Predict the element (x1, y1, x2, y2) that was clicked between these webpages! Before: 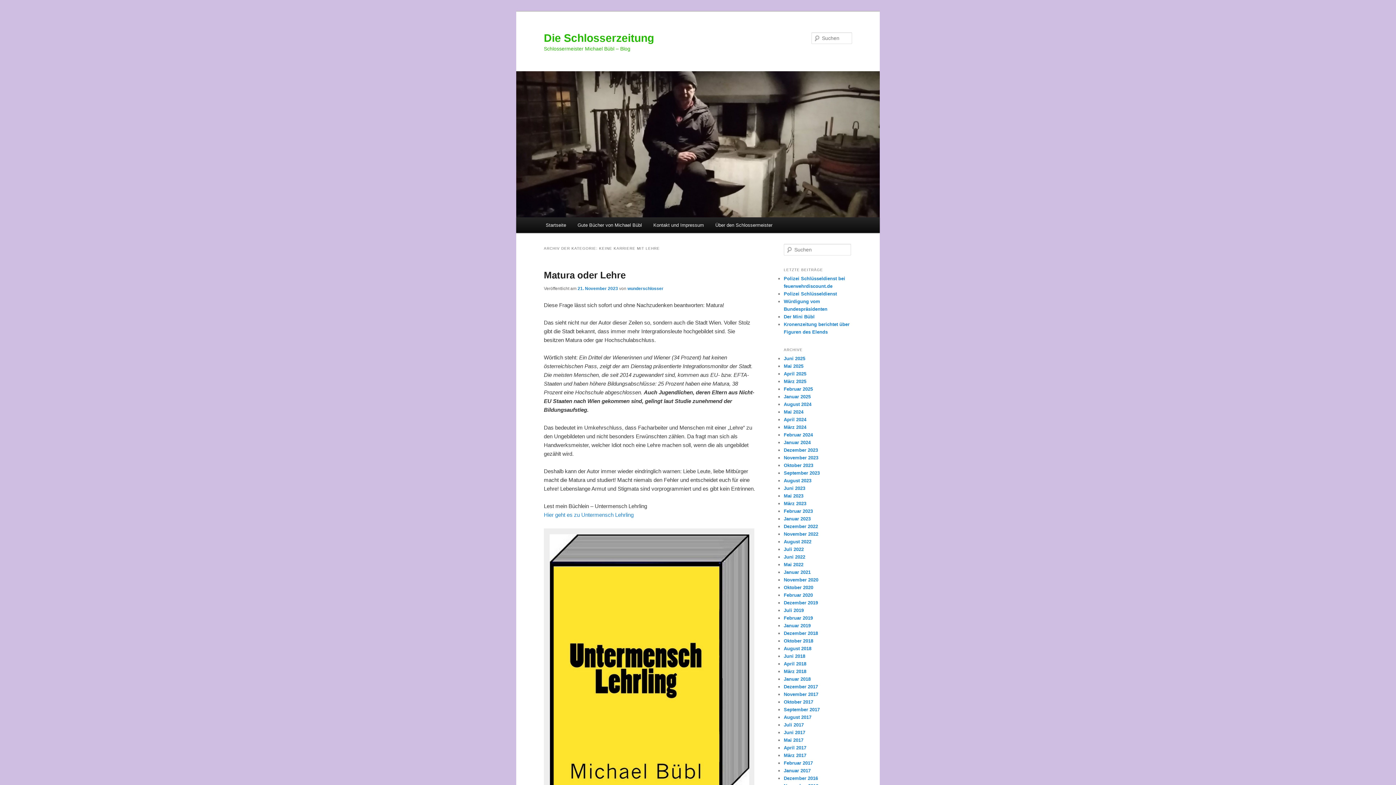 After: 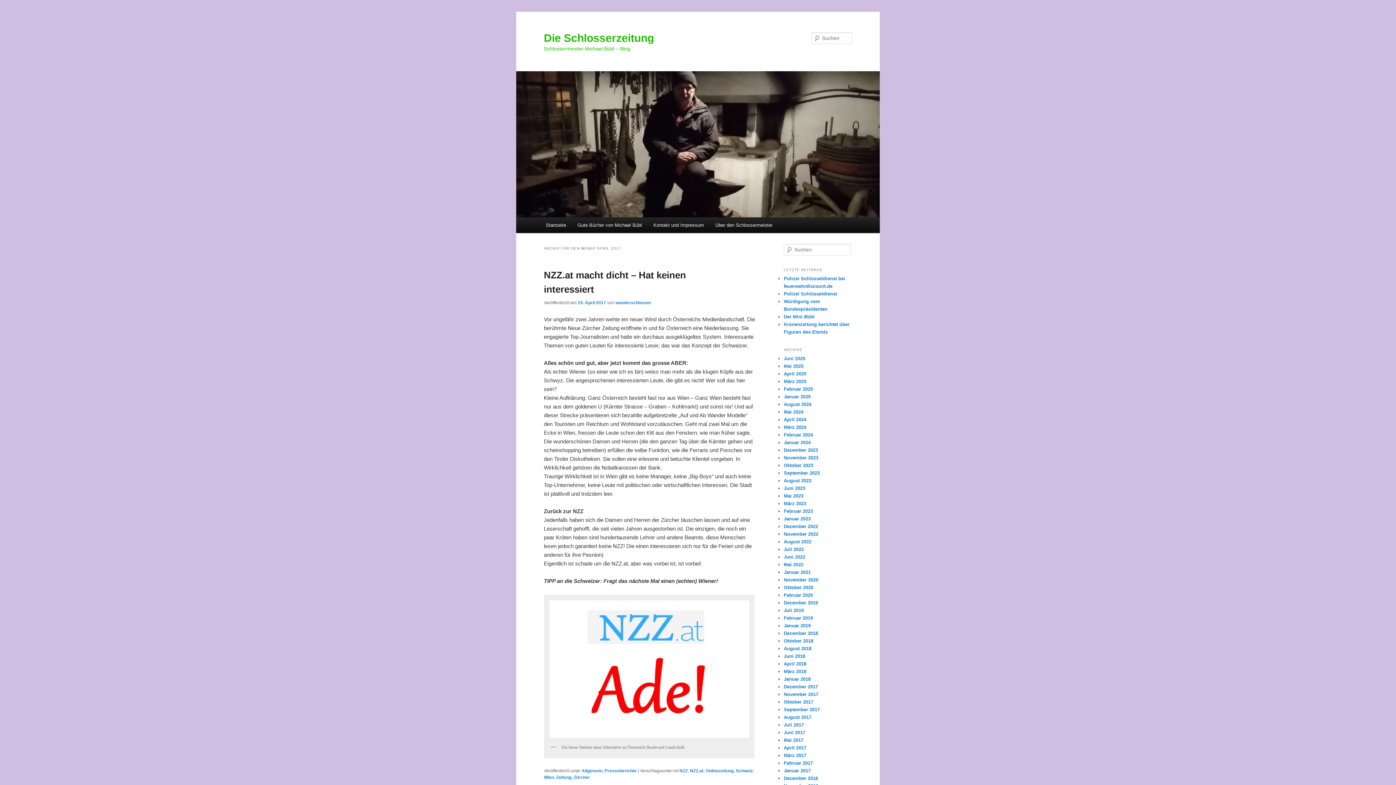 Action: label: April 2017 bbox: (784, 745, 806, 750)